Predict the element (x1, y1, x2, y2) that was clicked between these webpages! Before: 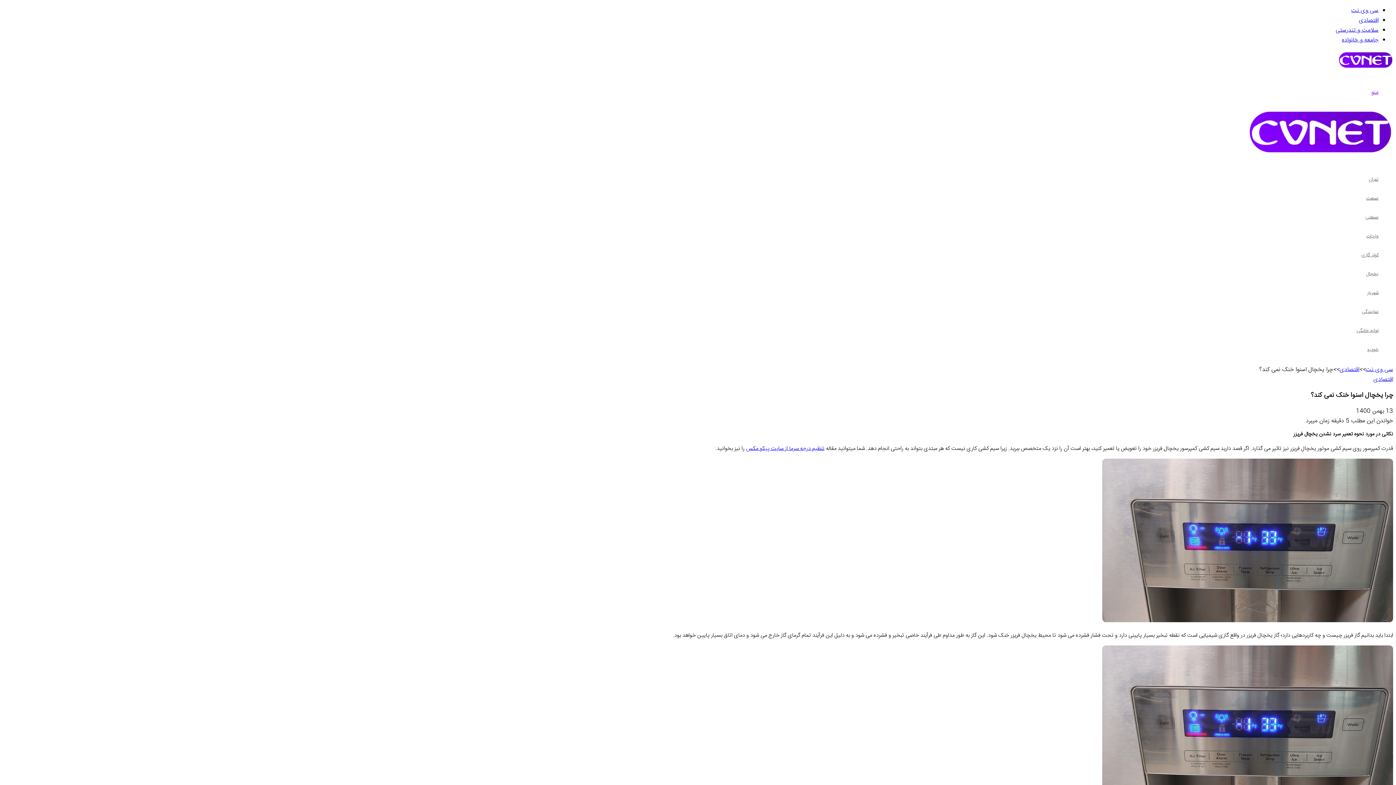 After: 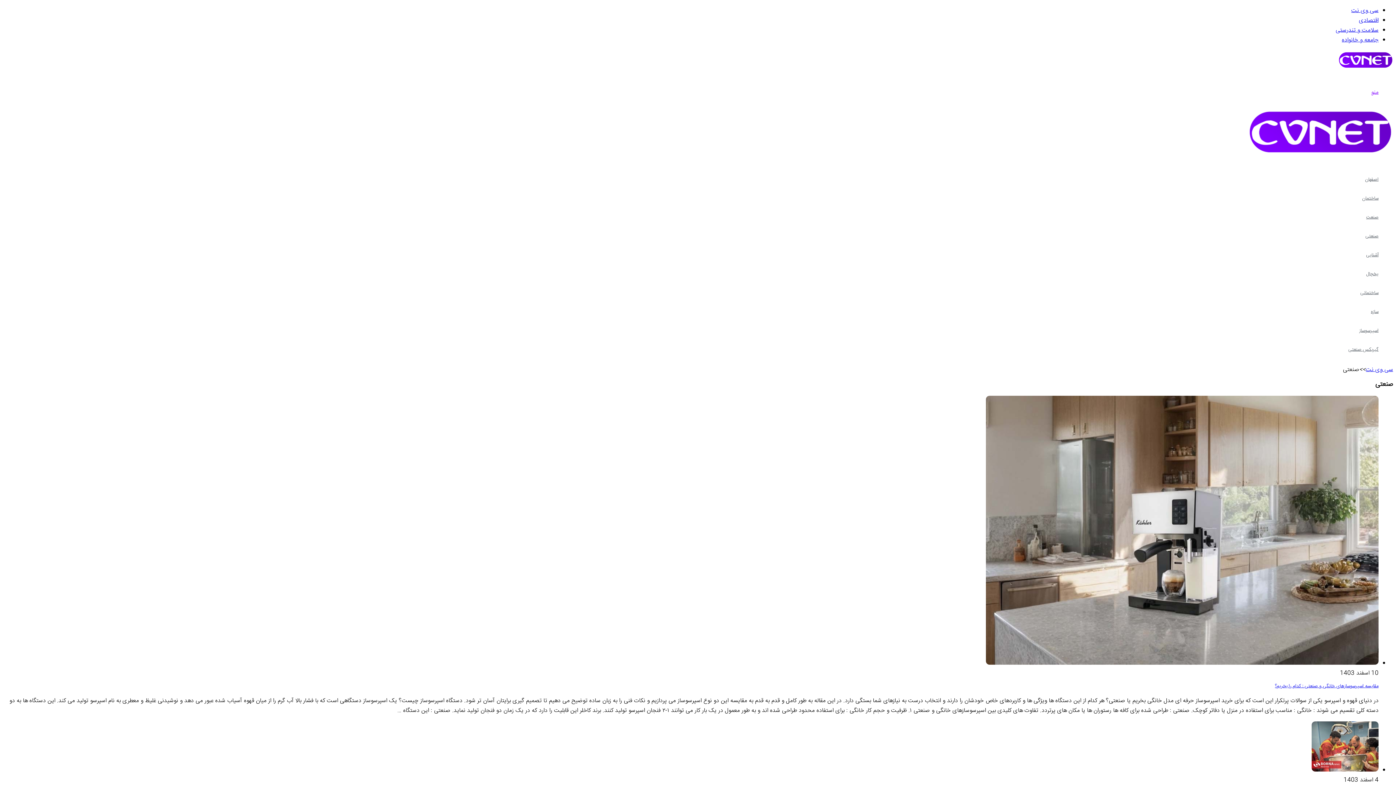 Action: label: صنعتی bbox: (1365, 213, 1378, 221)